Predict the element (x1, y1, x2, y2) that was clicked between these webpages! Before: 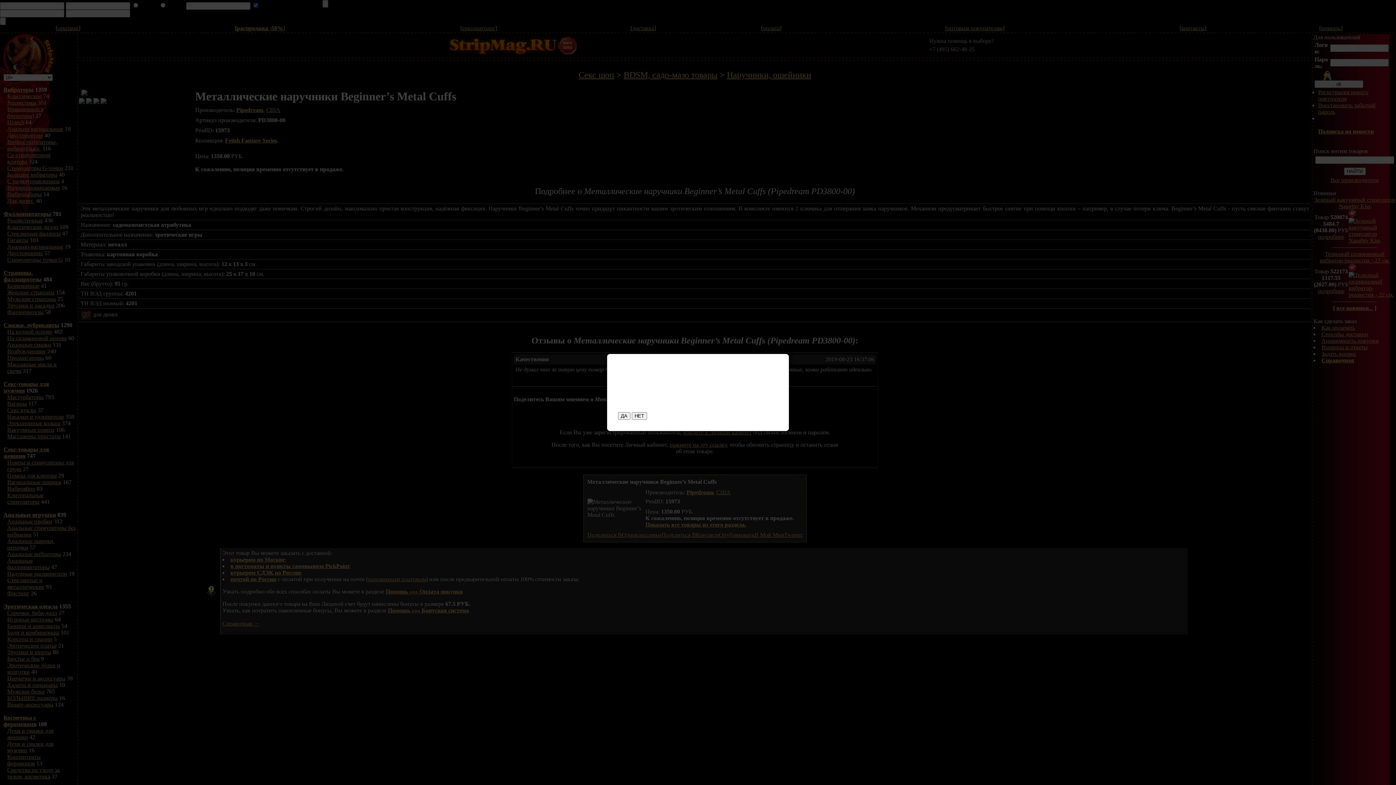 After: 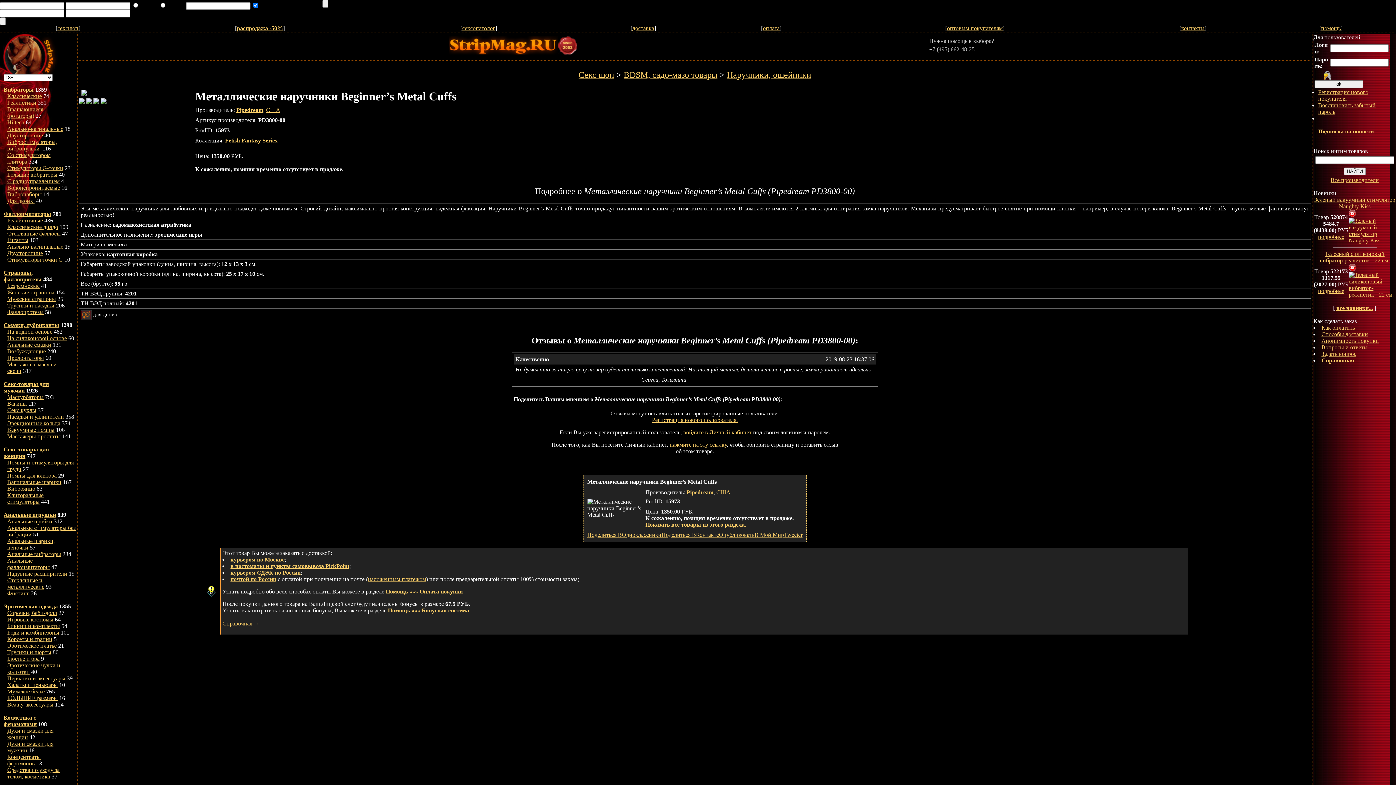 Action: bbox: (618, 412, 630, 420) label: ДА